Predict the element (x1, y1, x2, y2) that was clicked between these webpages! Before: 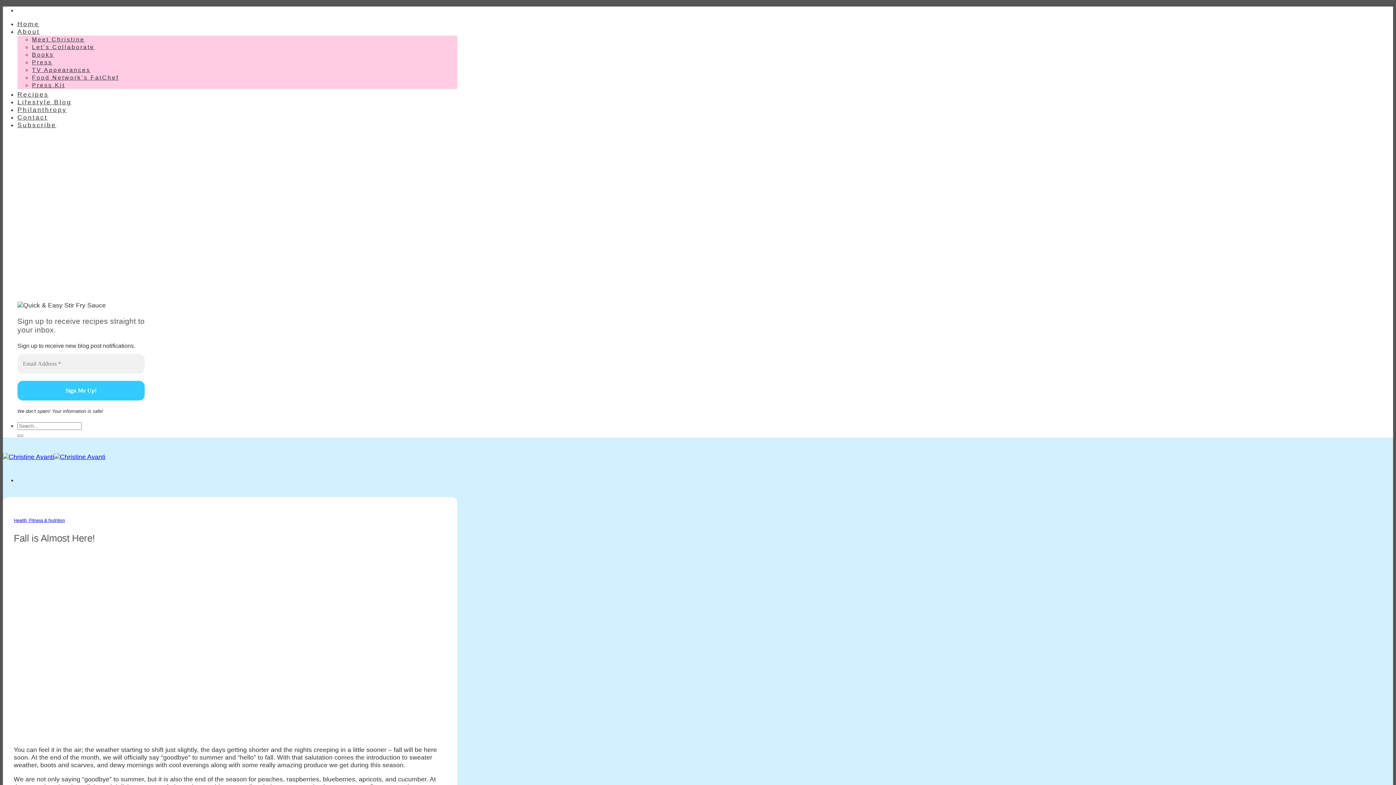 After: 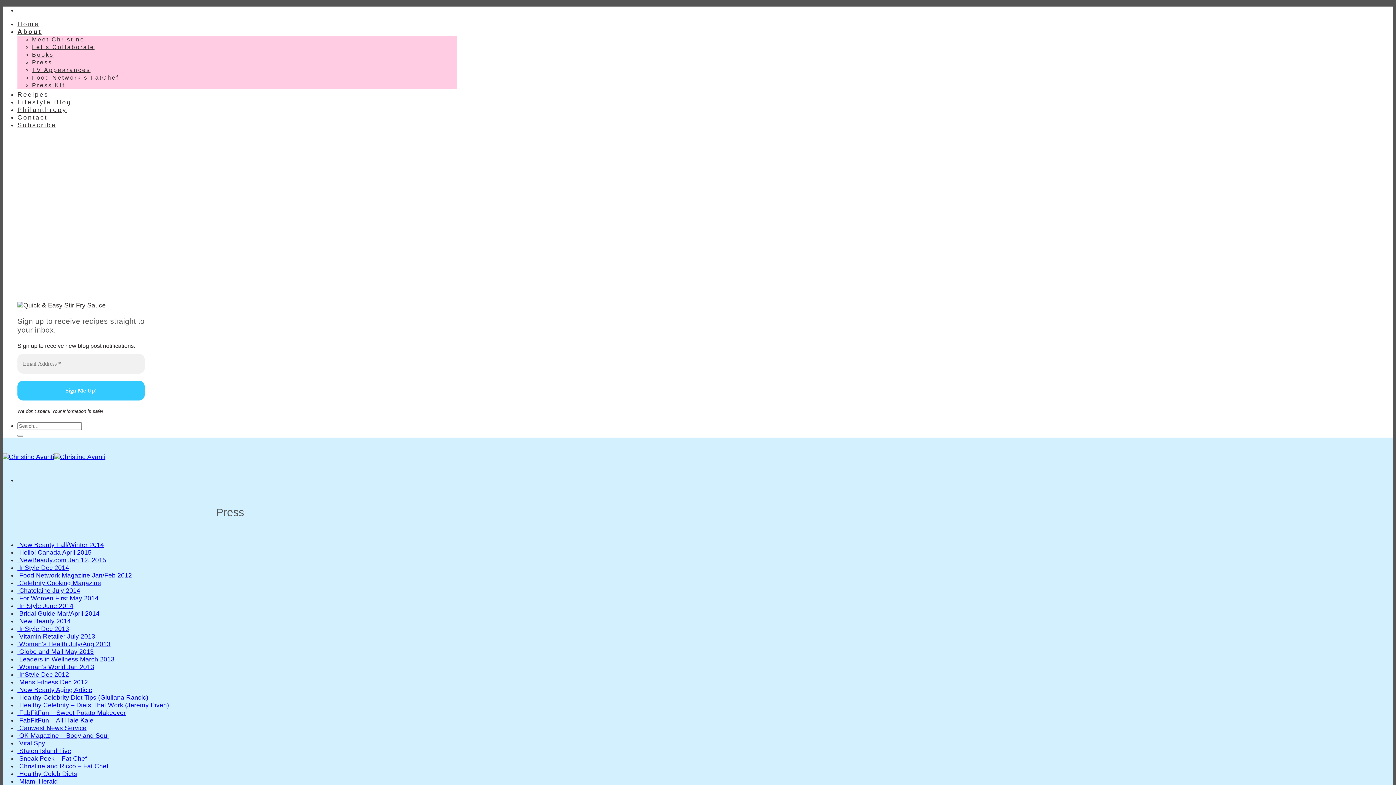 Action: label: Press bbox: (32, 59, 52, 65)